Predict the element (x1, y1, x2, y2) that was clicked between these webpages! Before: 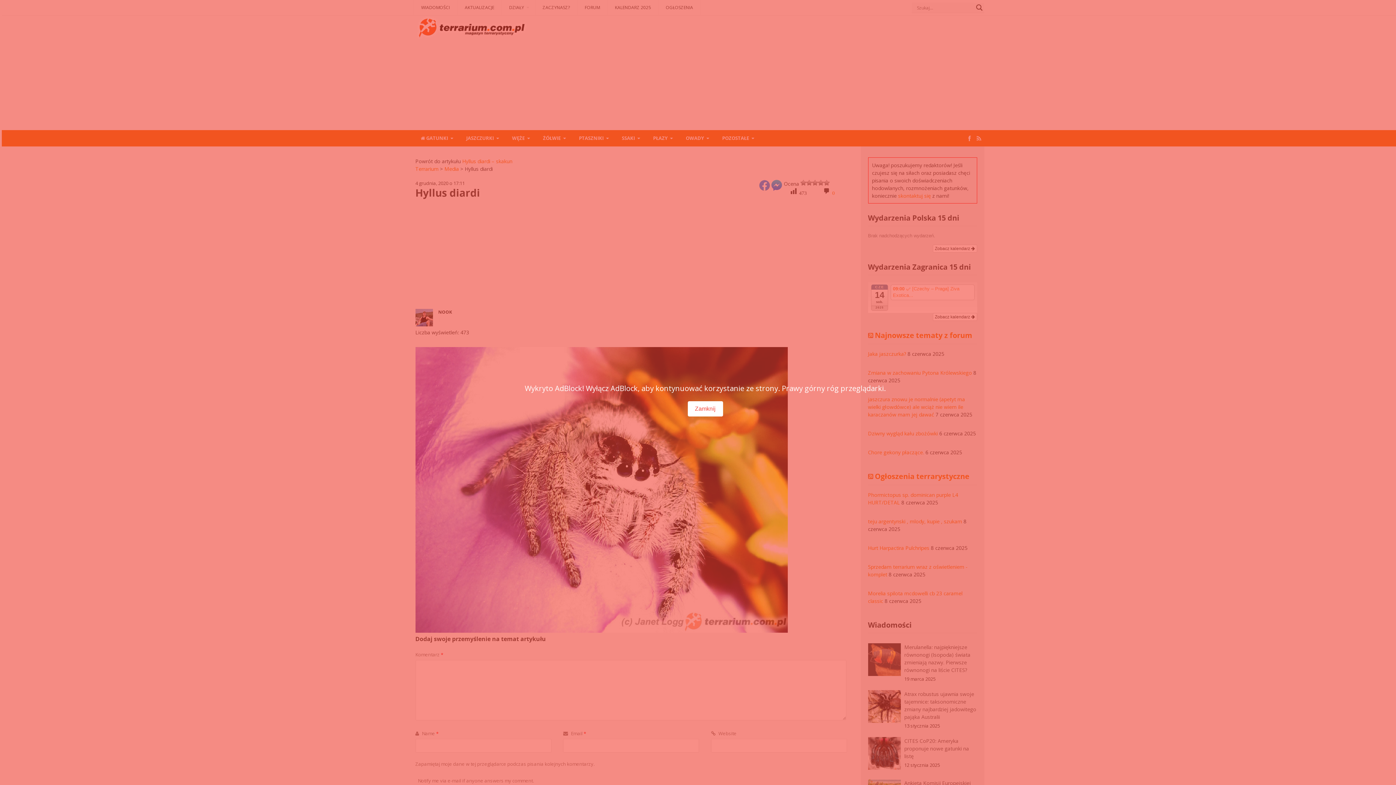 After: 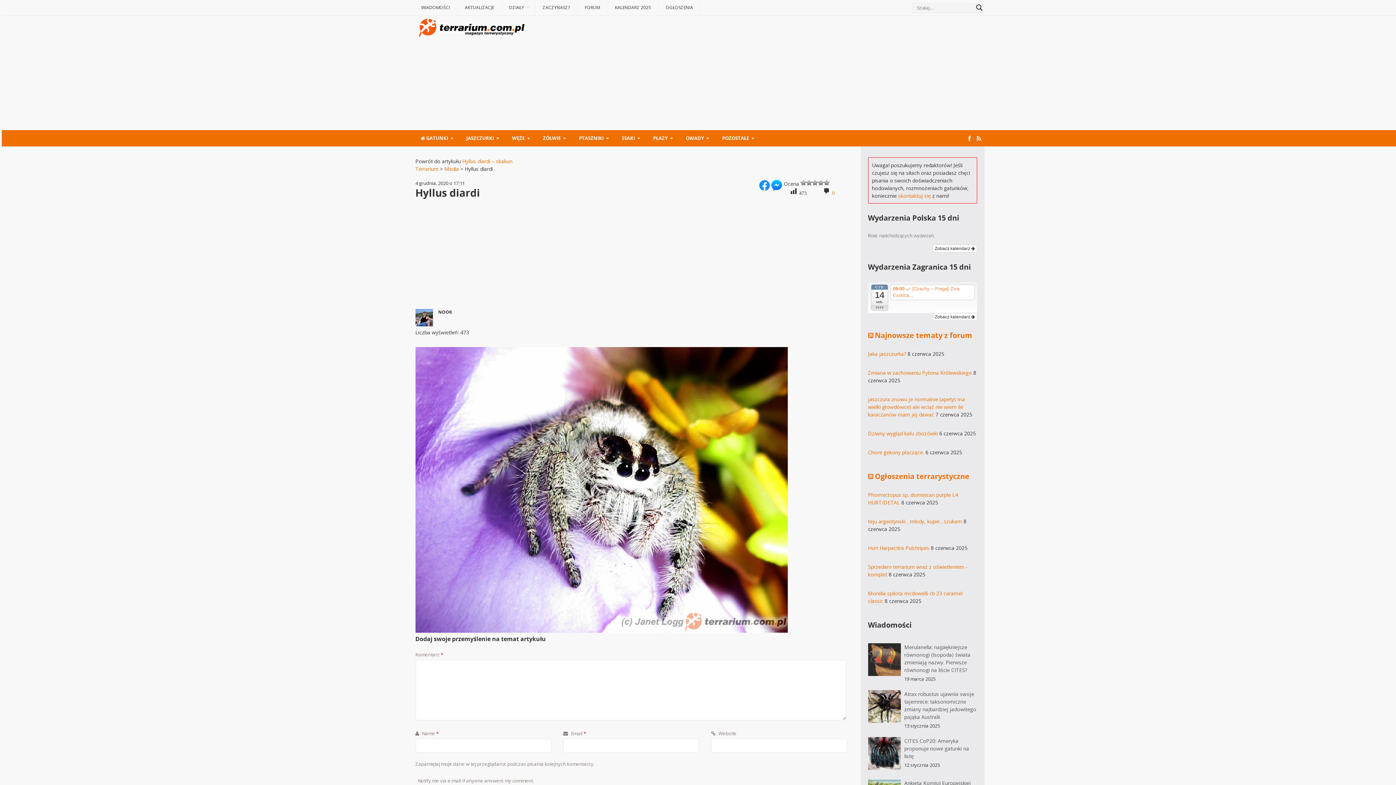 Action: label: Zamknij bbox: (687, 401, 723, 416)